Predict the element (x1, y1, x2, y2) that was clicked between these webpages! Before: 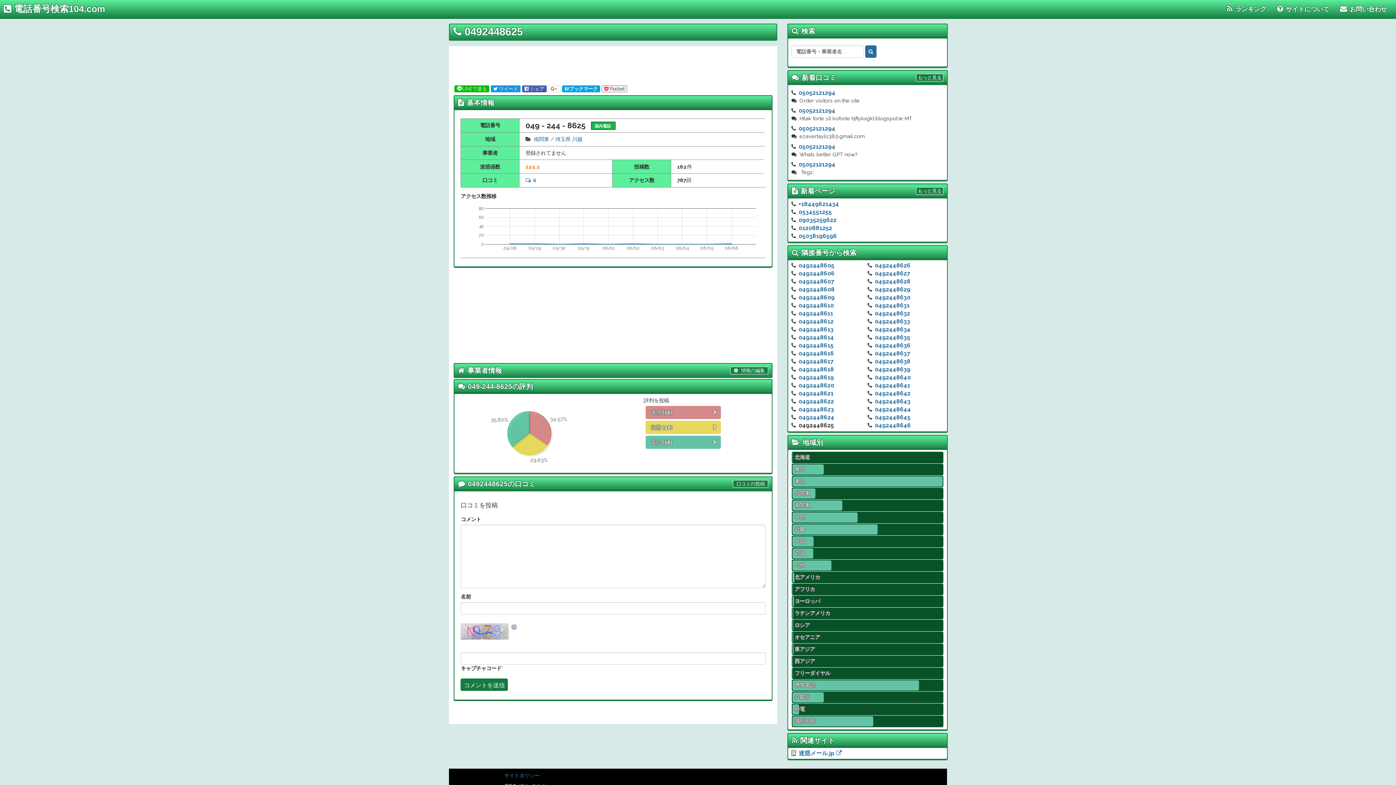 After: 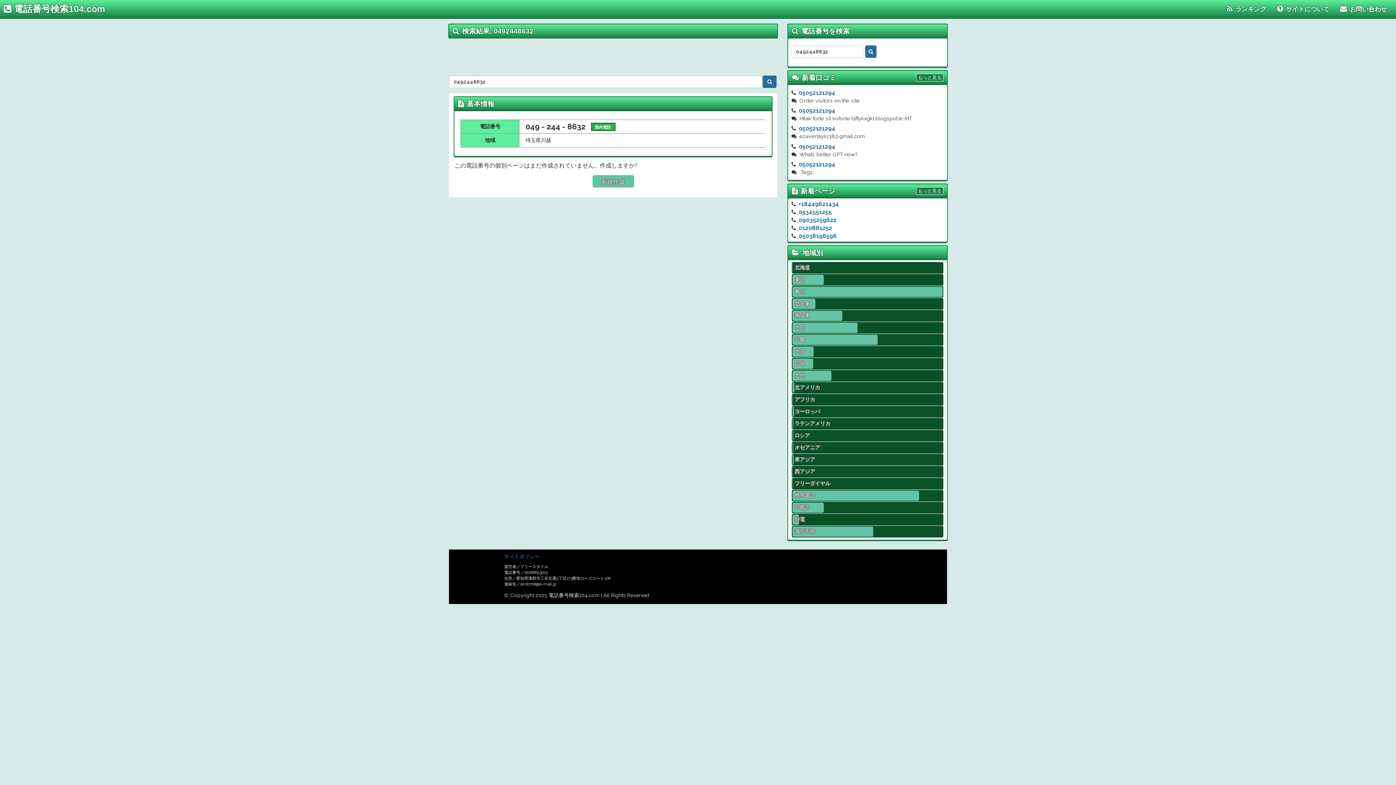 Action: bbox: (875, 310, 910, 317) label: 0492448632